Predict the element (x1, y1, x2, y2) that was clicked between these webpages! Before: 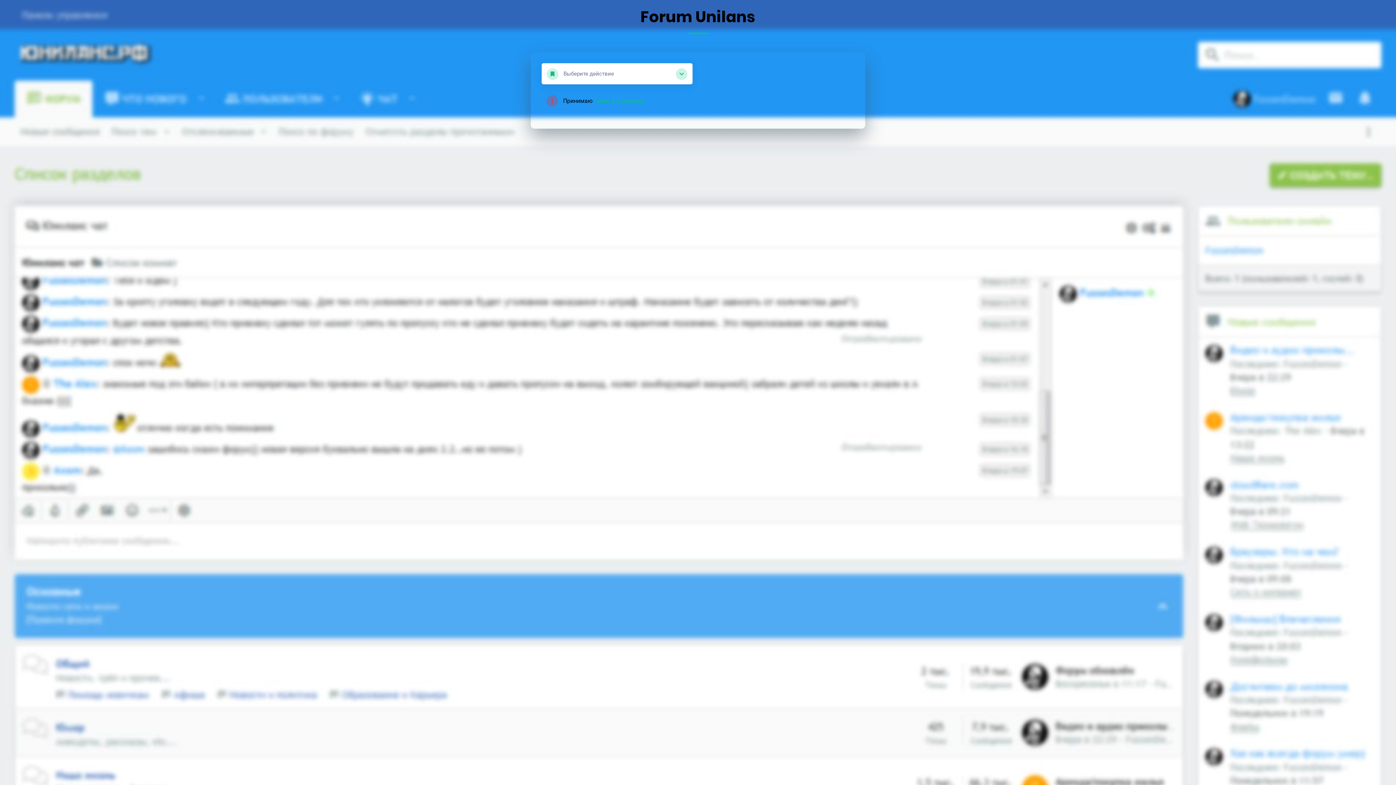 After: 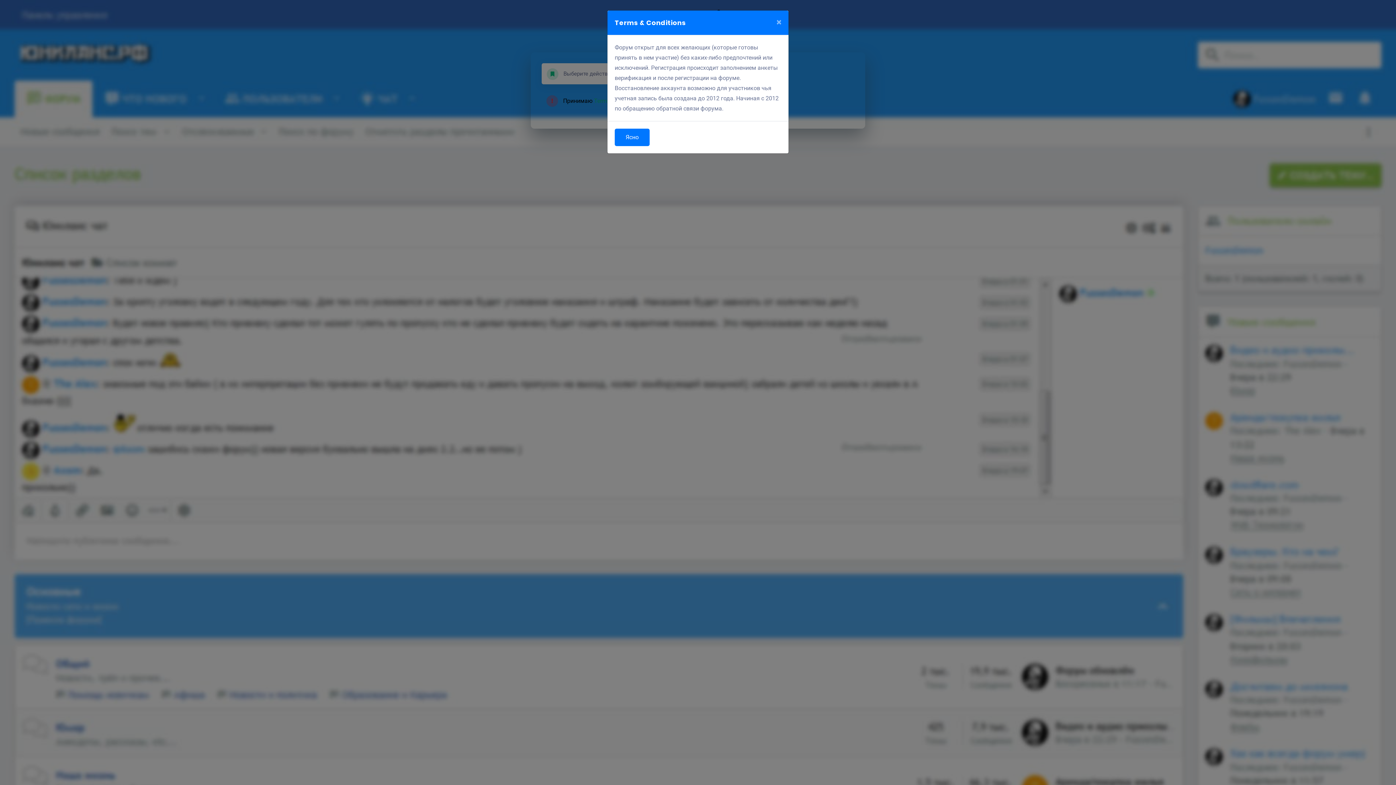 Action: bbox: (594, 97, 644, 104) label: Terms & Conditions